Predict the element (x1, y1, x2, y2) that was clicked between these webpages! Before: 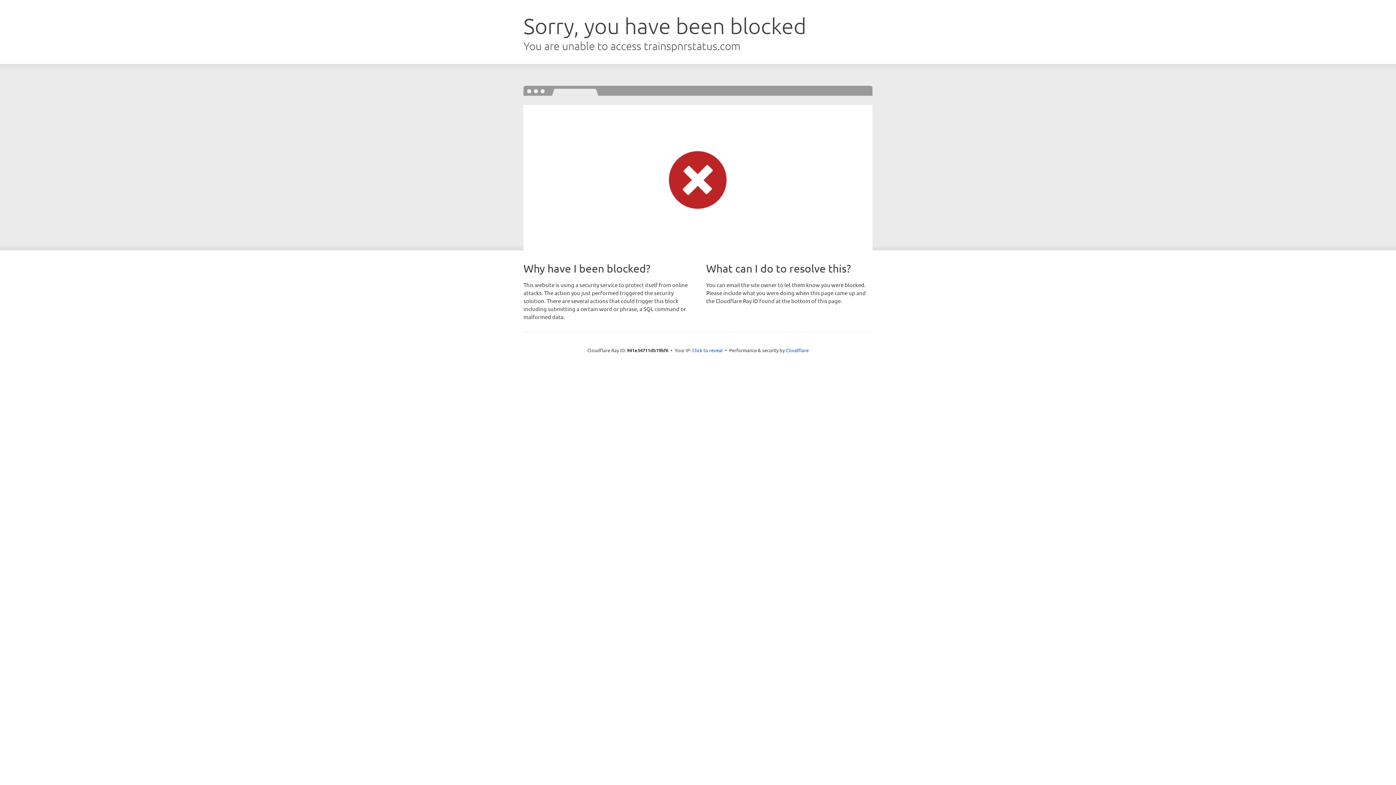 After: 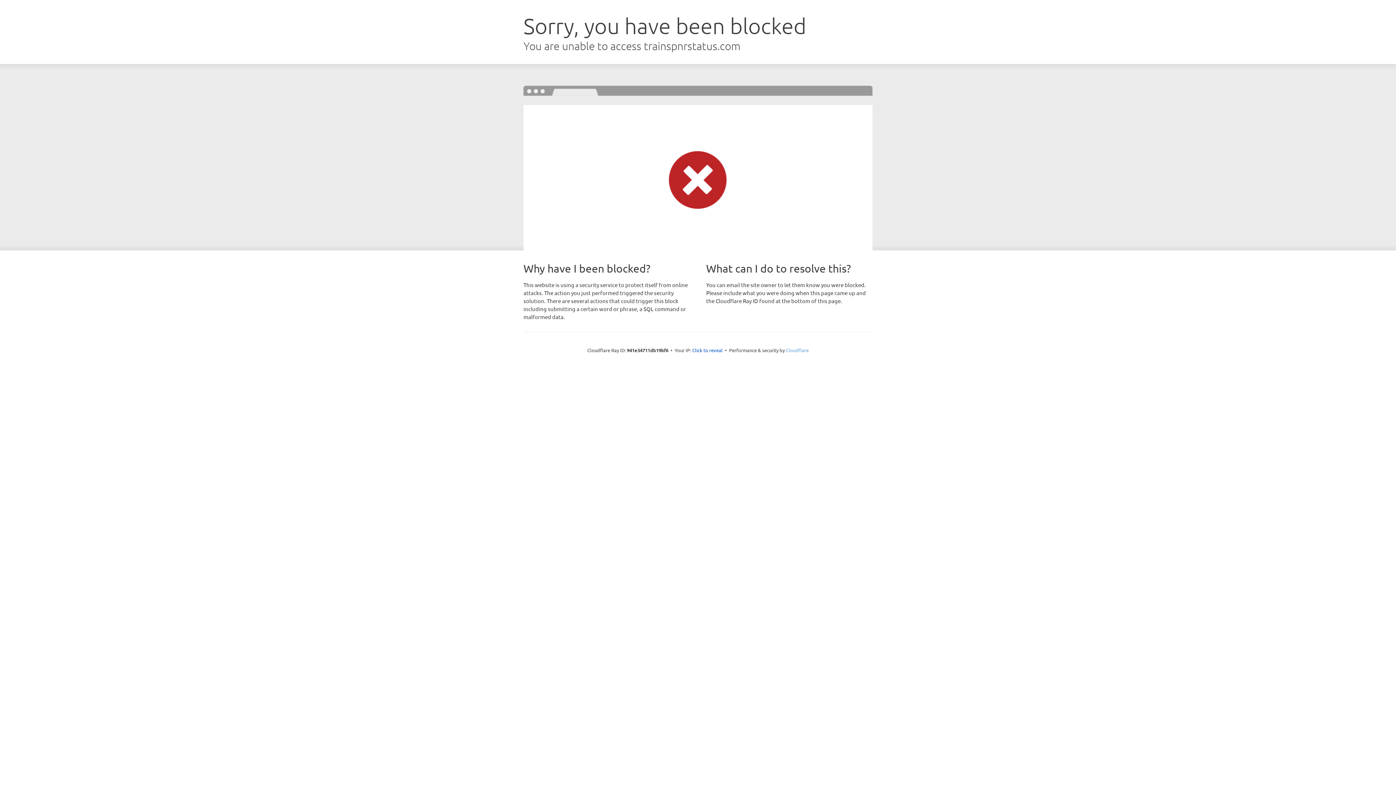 Action: label: Cloudflare bbox: (786, 347, 808, 353)